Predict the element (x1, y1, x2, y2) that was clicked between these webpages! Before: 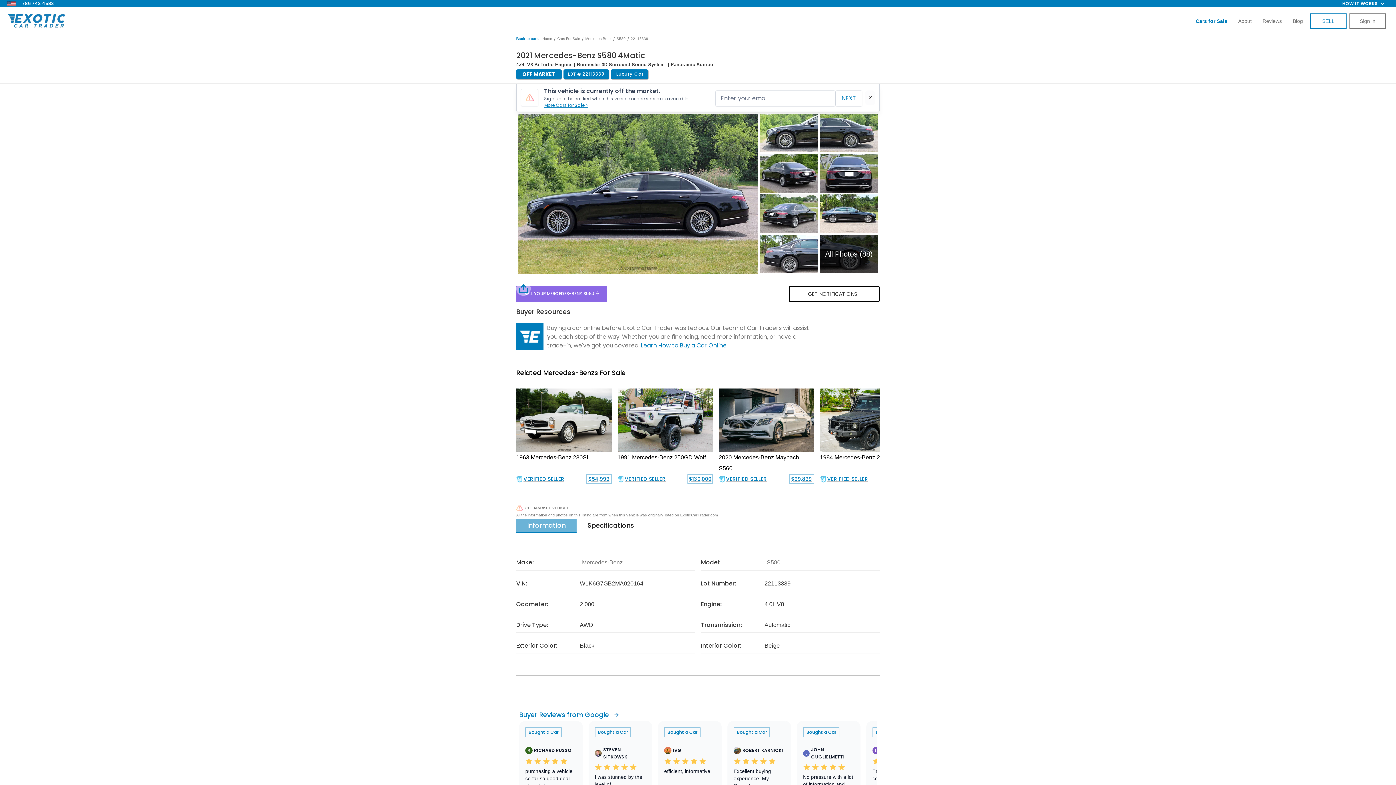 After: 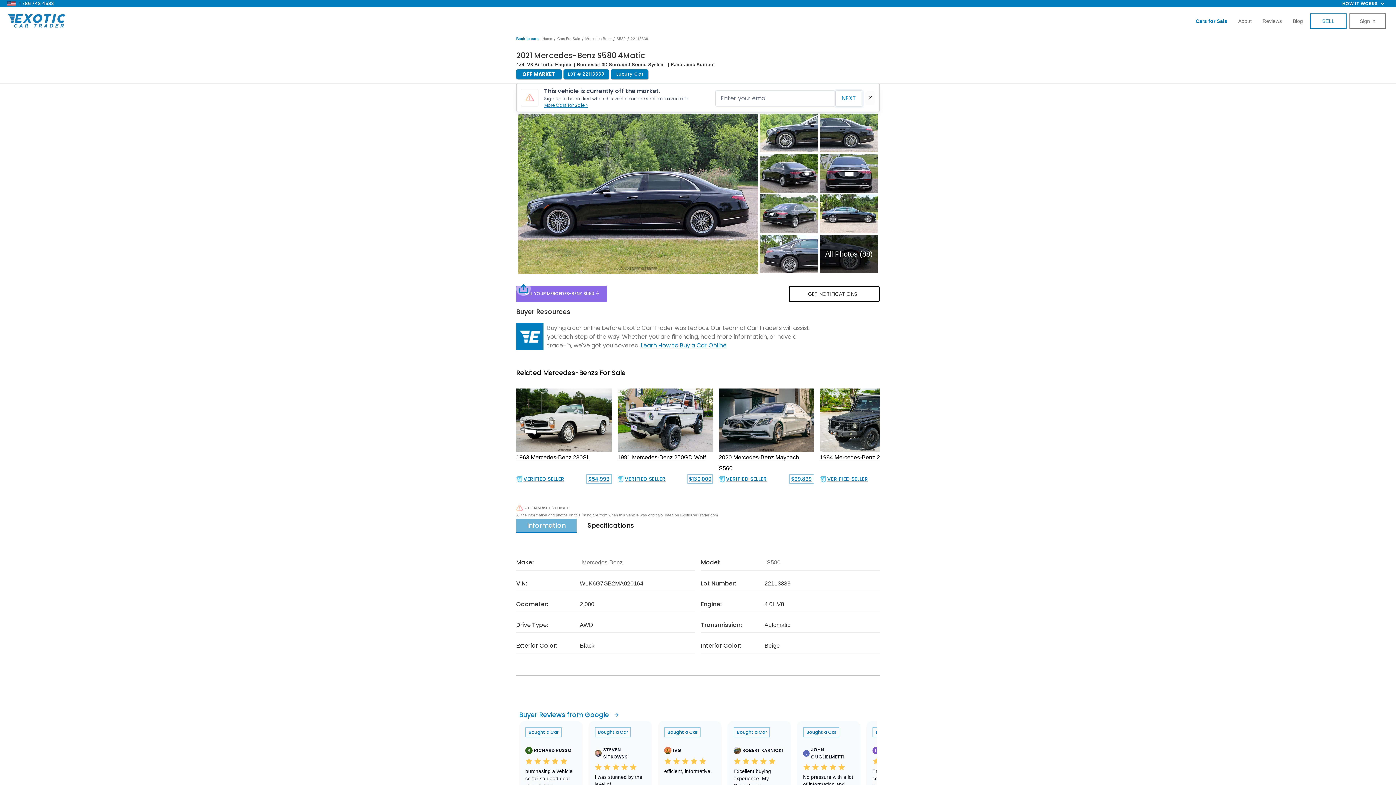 Action: bbox: (835, 90, 862, 106) label: NEXT